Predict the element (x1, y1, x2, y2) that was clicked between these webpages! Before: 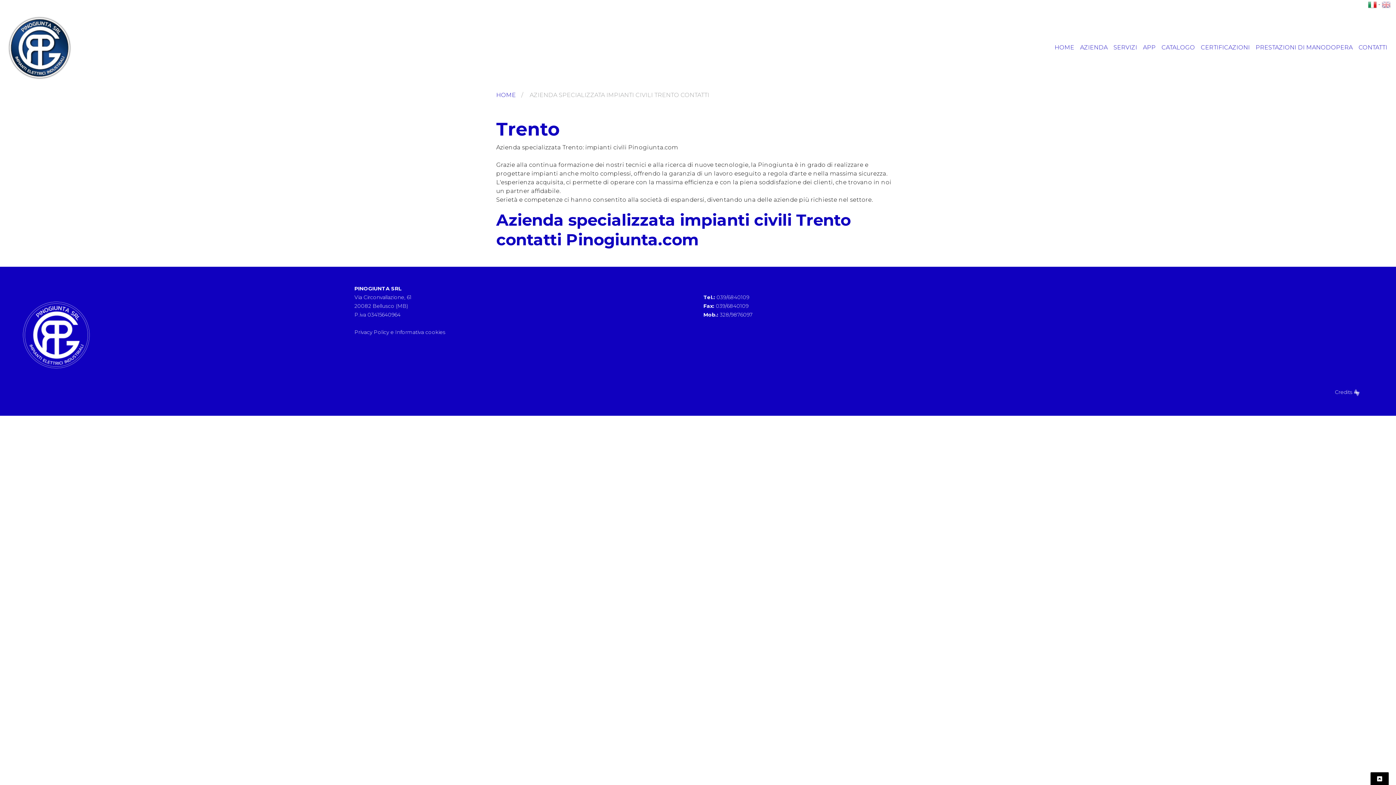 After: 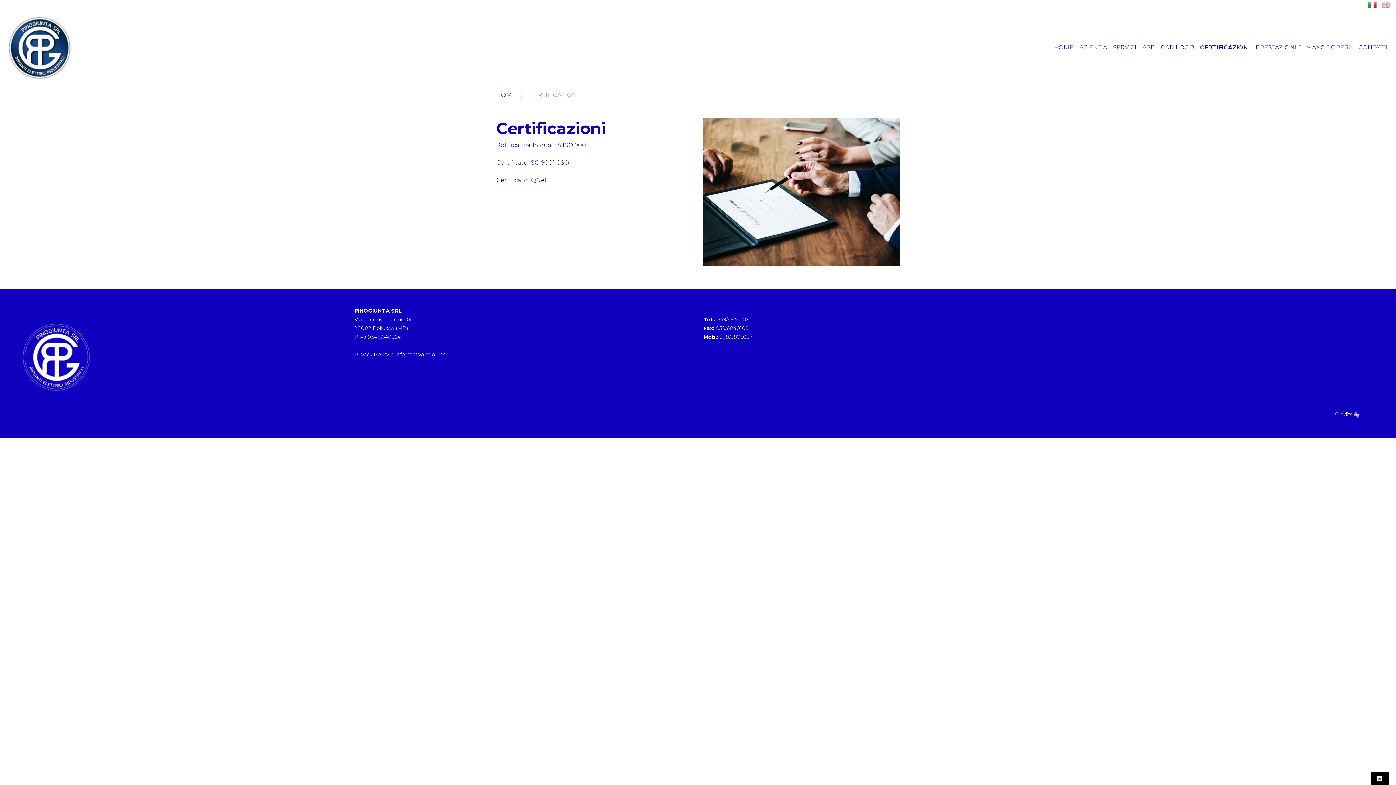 Action: bbox: (1198, 40, 1253, 55) label: CERTIFICAZIONI